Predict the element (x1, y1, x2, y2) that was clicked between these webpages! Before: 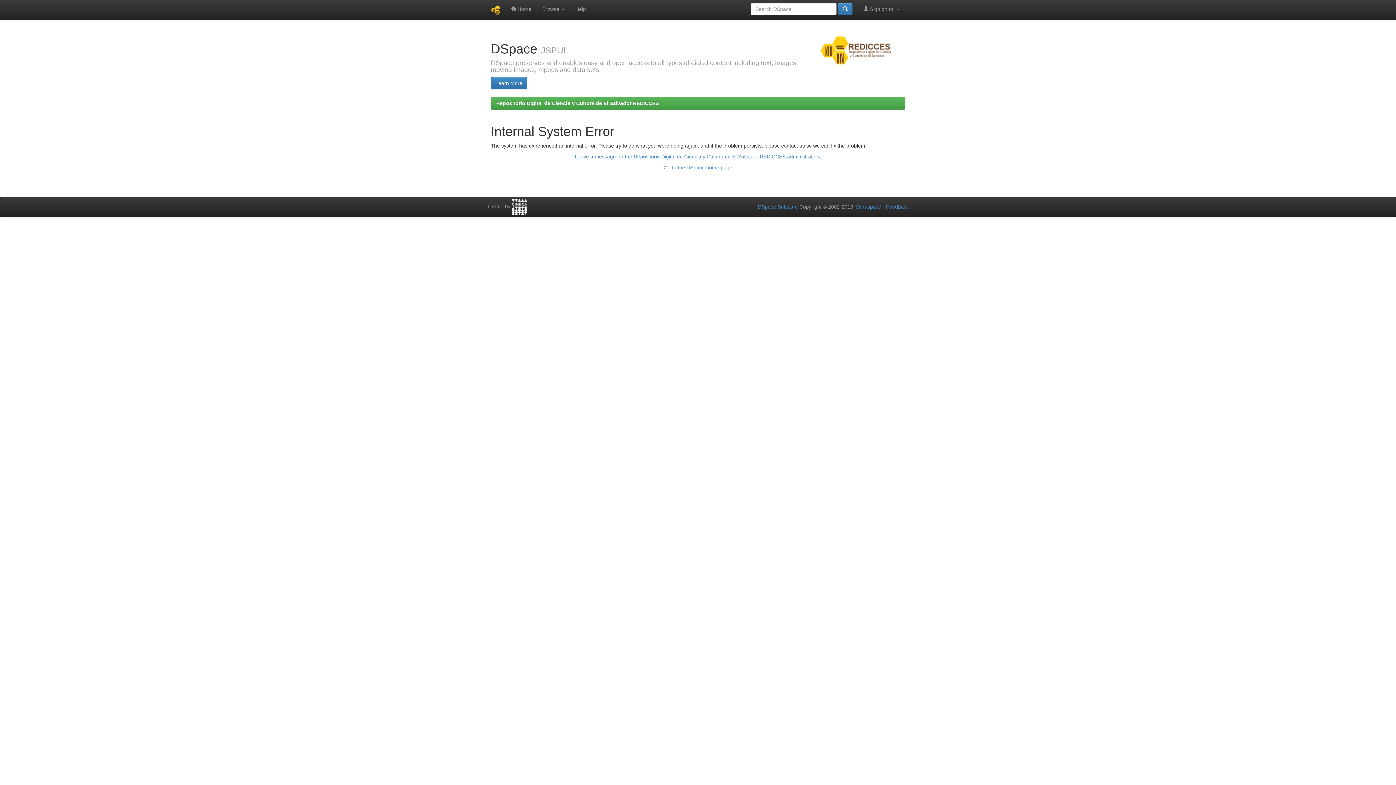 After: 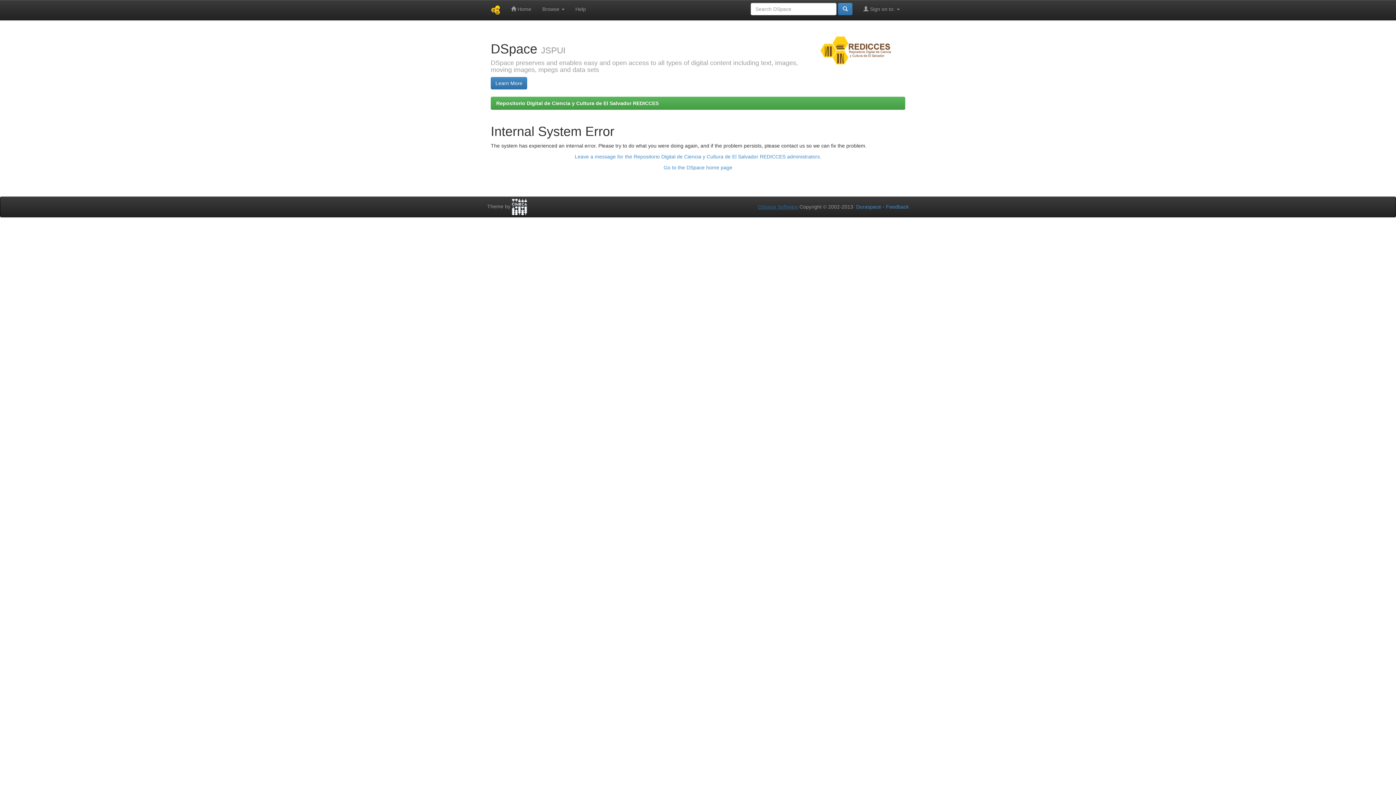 Action: bbox: (758, 204, 798, 209) label: DSpace Software